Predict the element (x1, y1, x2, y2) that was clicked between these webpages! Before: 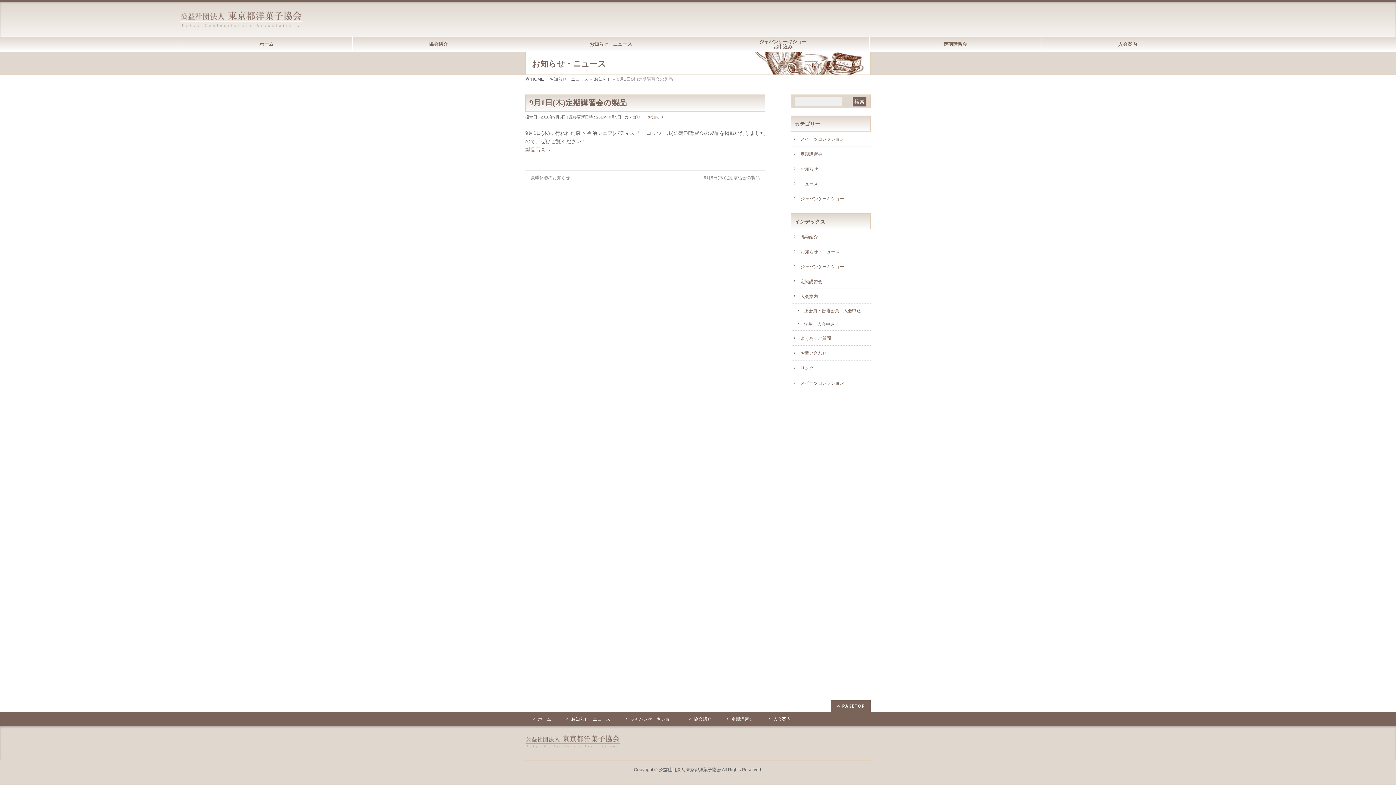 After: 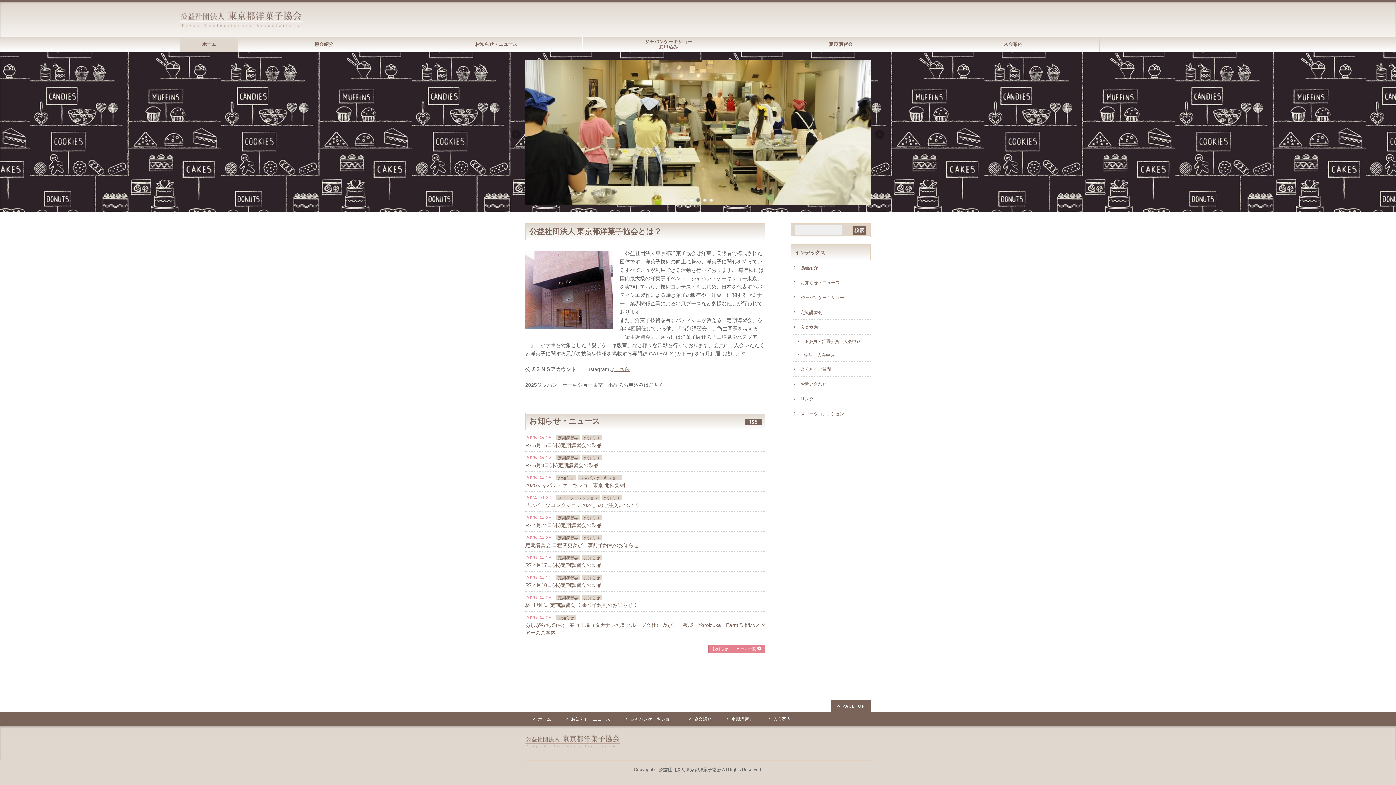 Action: label: 公益社団法人 東京都洋菓子協会 bbox: (658, 767, 720, 772)